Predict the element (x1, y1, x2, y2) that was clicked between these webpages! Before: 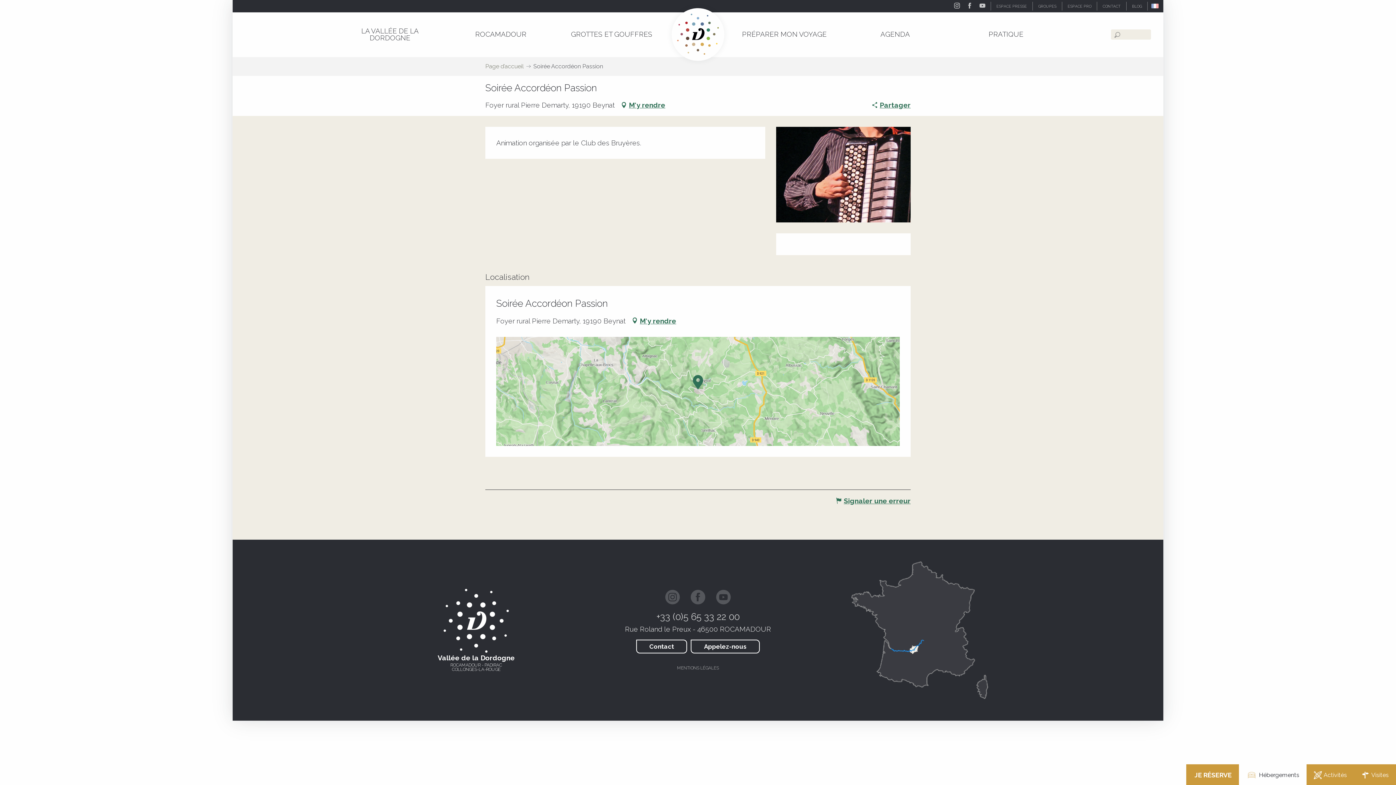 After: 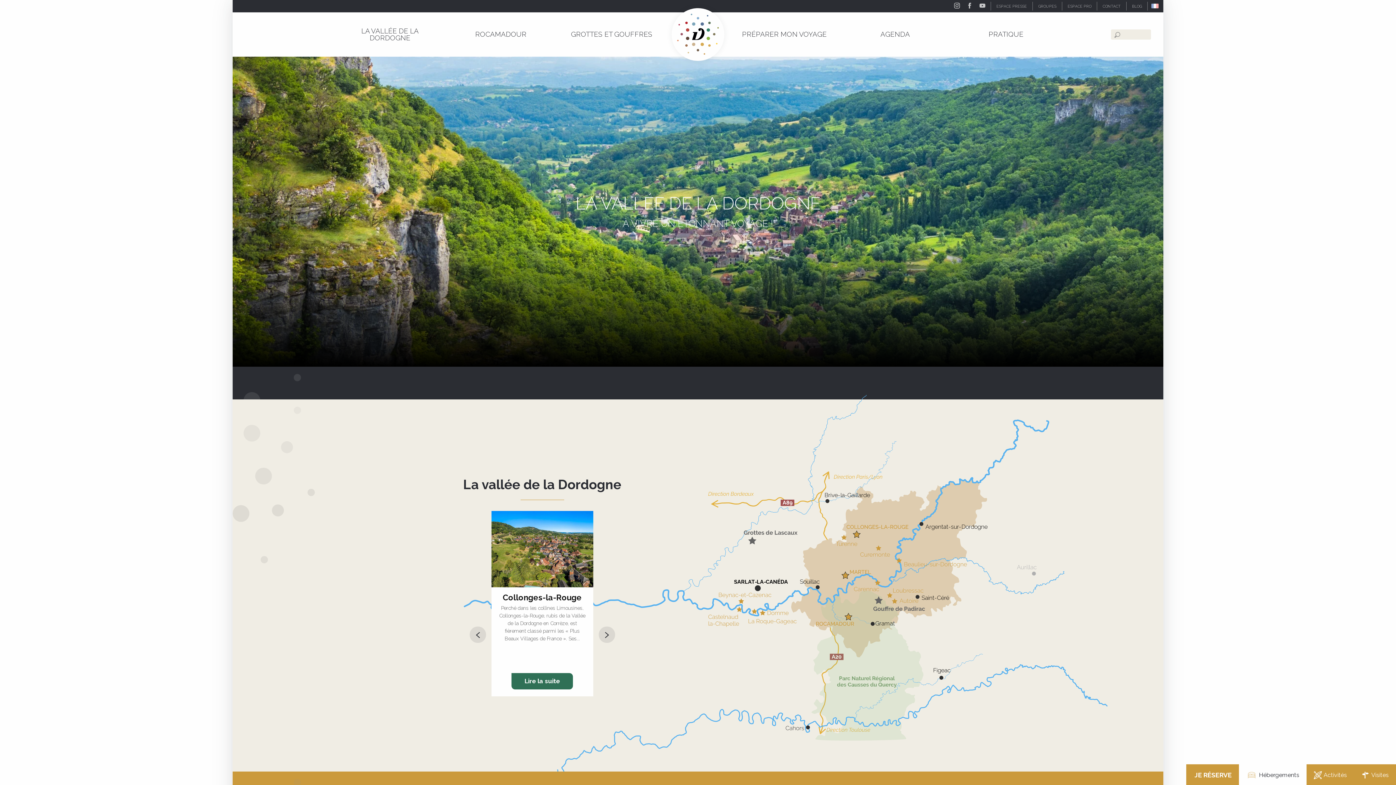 Action: bbox: (485, 62, 523, 69) label: Page d’accueil